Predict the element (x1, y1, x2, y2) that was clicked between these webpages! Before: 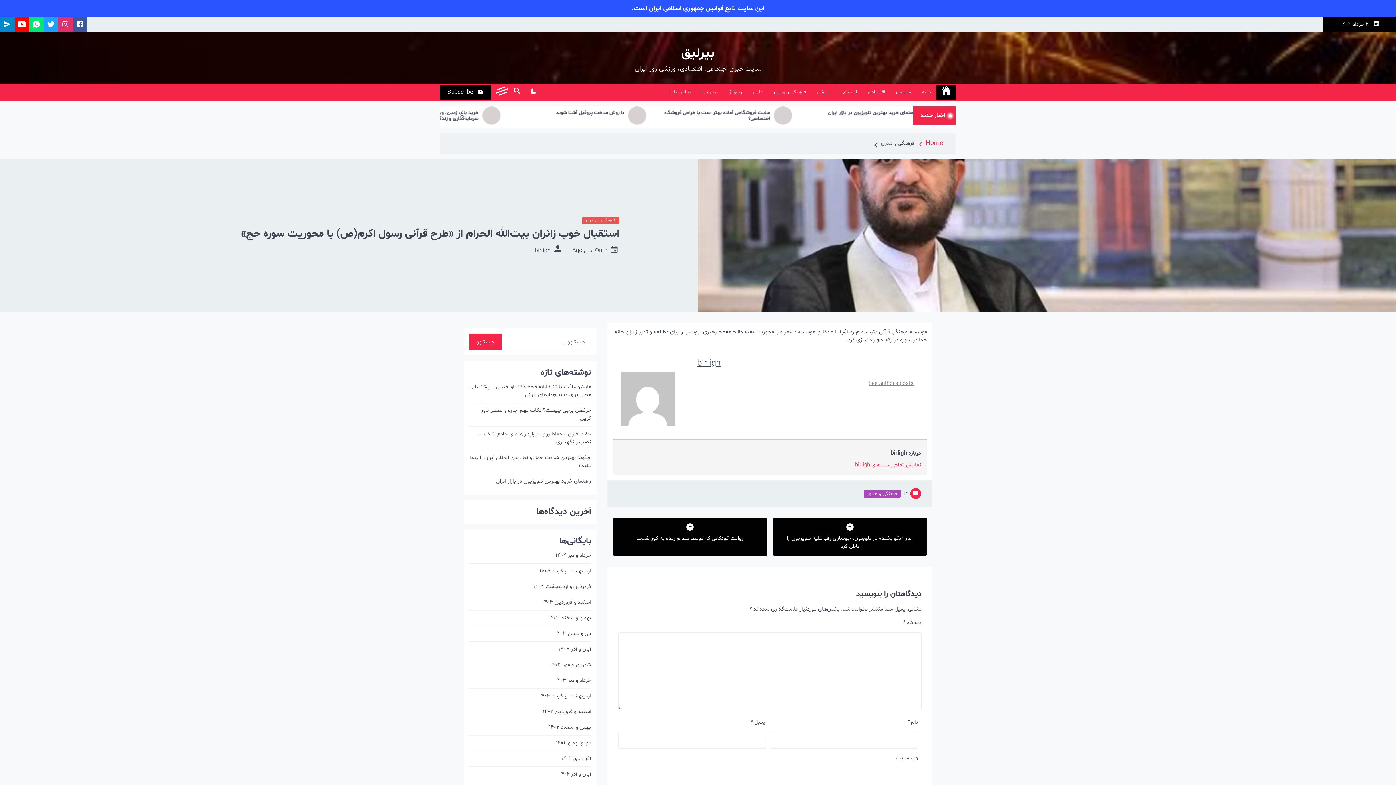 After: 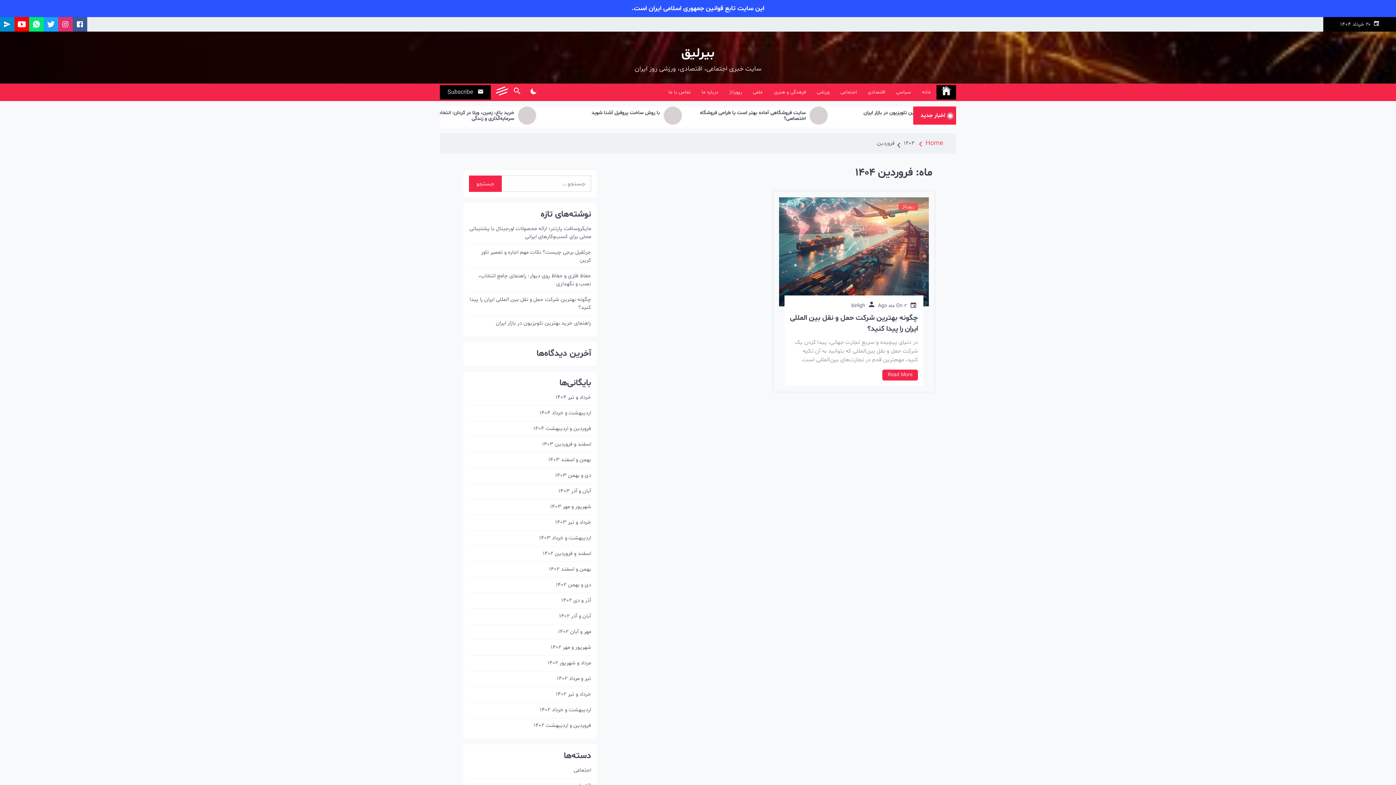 Action: label: فروردین و اردیبهشت ۱۴۰۴ bbox: (533, 583, 591, 591)